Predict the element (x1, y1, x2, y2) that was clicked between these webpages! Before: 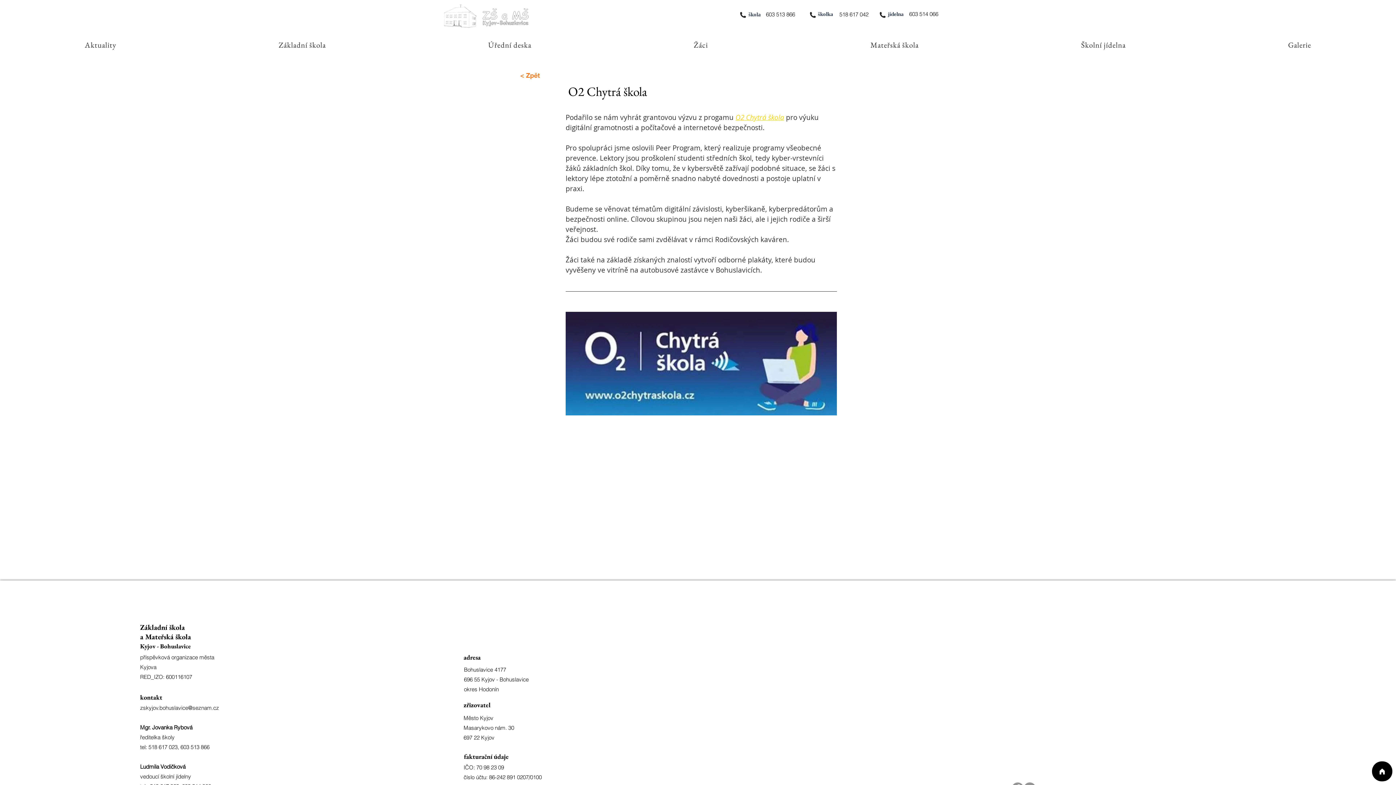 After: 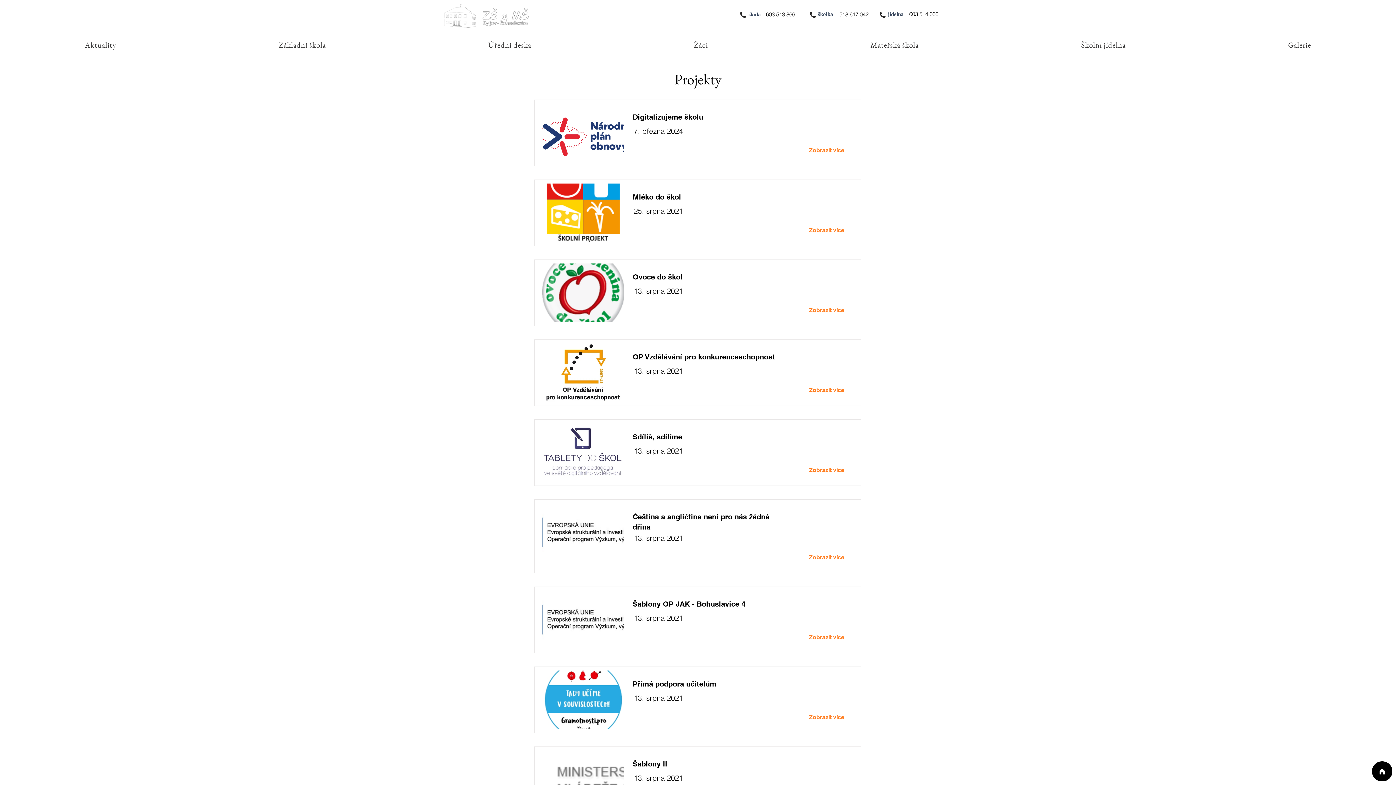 Action: label: < Zpět bbox: (520, 68, 568, 82)